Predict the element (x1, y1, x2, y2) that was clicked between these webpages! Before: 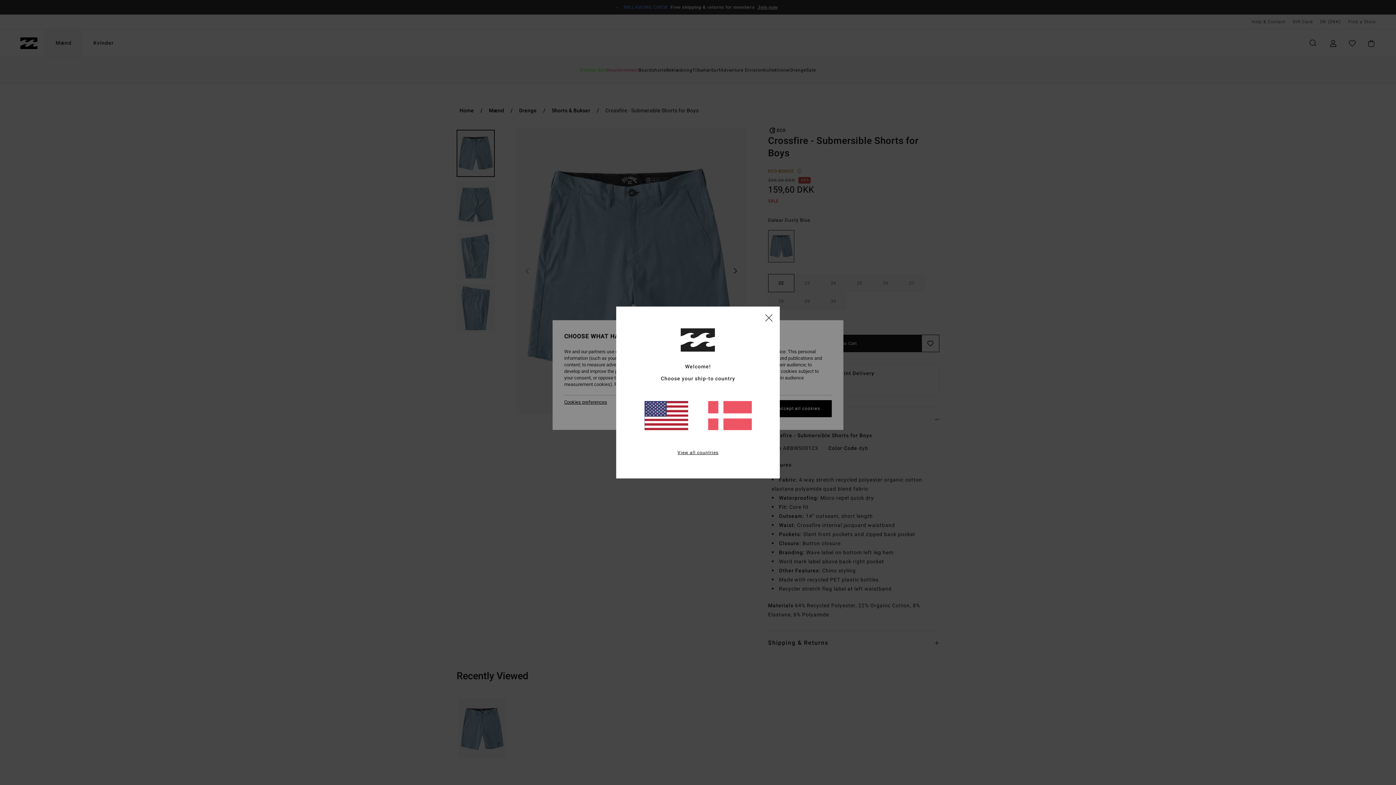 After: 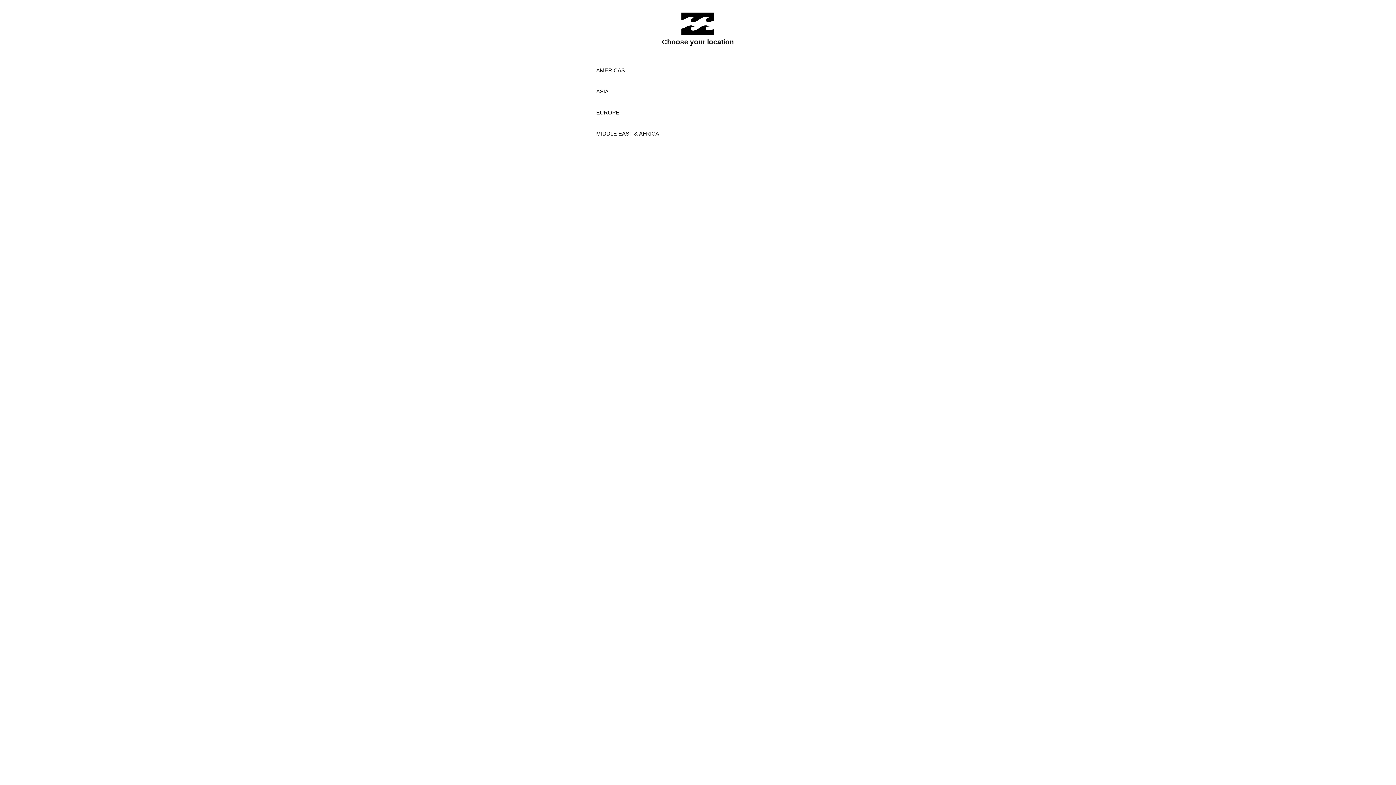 Action: bbox: (677, 449, 718, 456) label: View all countries